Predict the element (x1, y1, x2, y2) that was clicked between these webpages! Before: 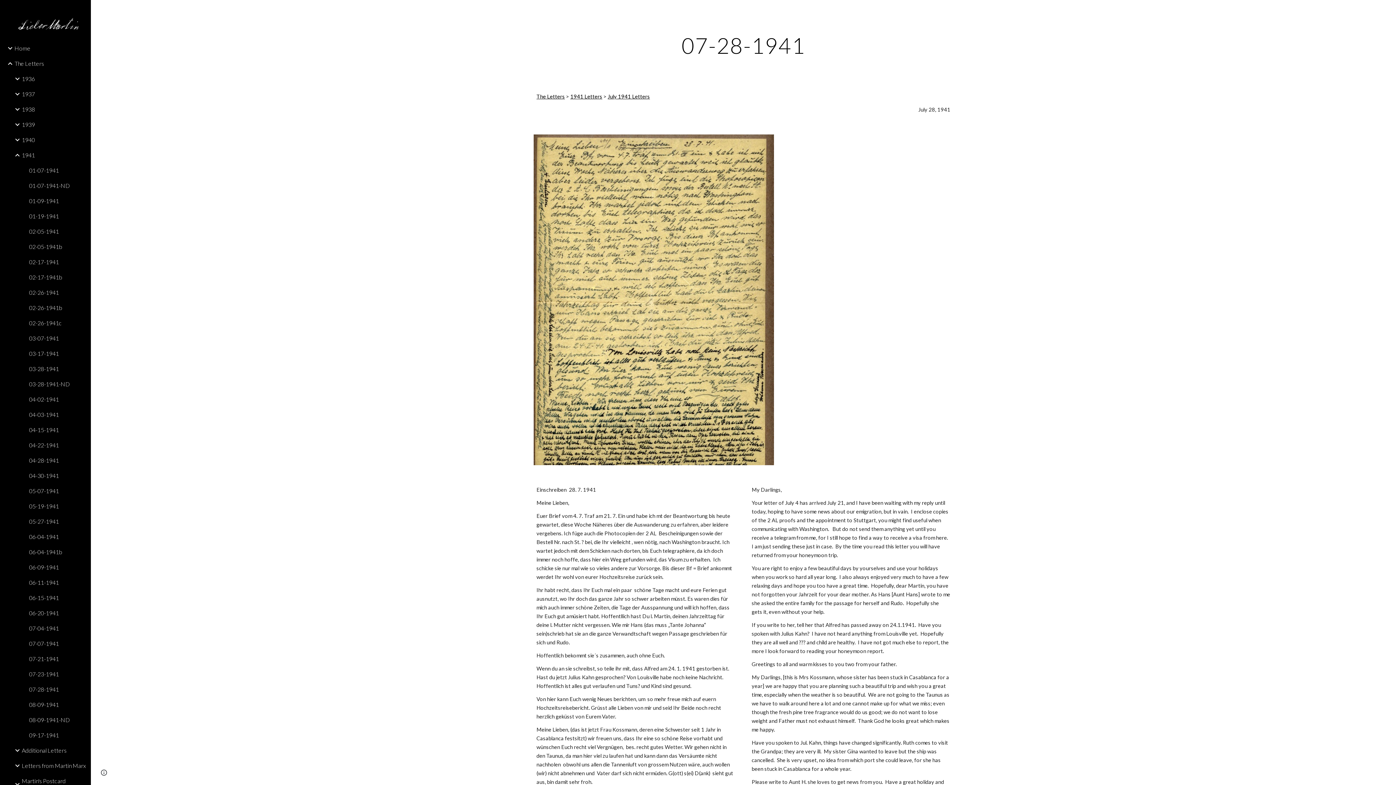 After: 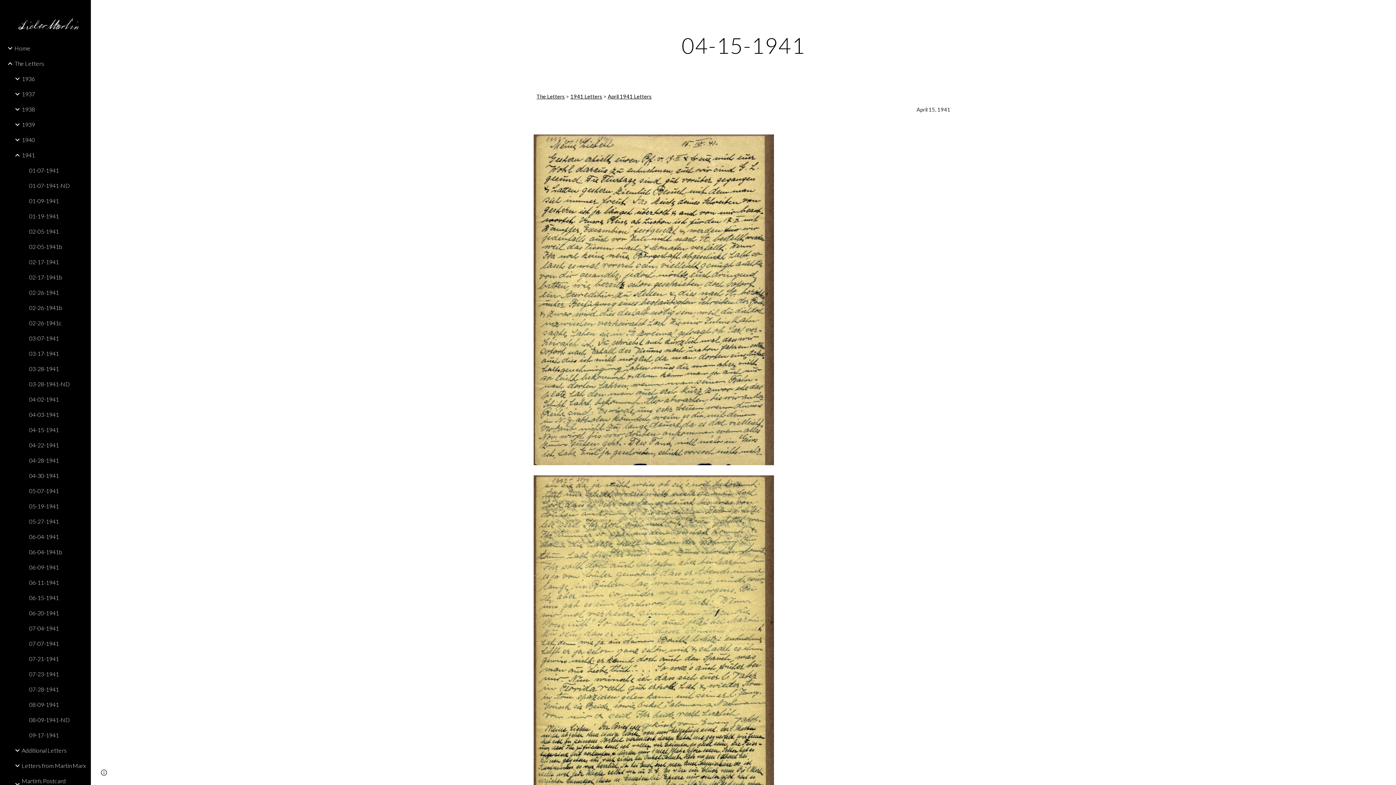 Action: bbox: (27, 422, 86, 437) label: 04-15-1941